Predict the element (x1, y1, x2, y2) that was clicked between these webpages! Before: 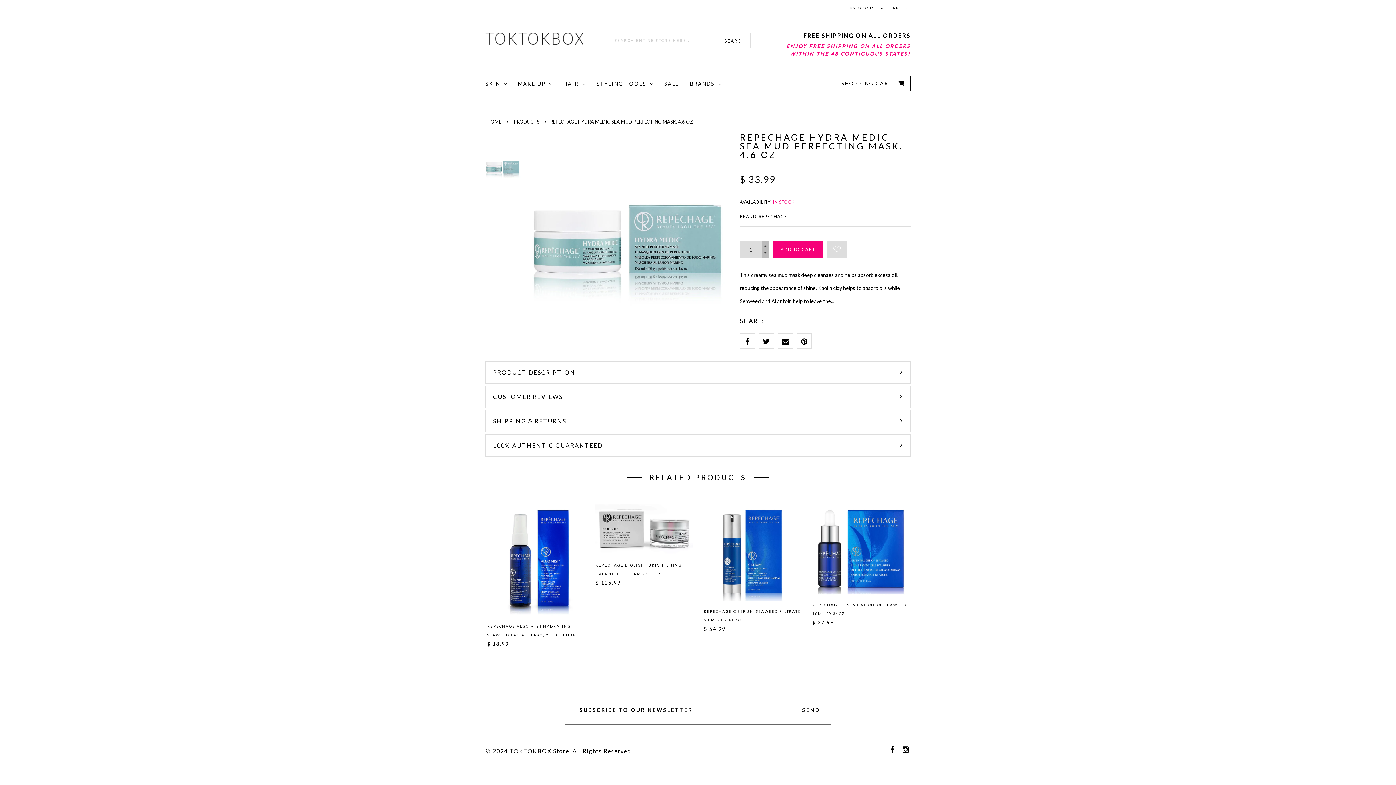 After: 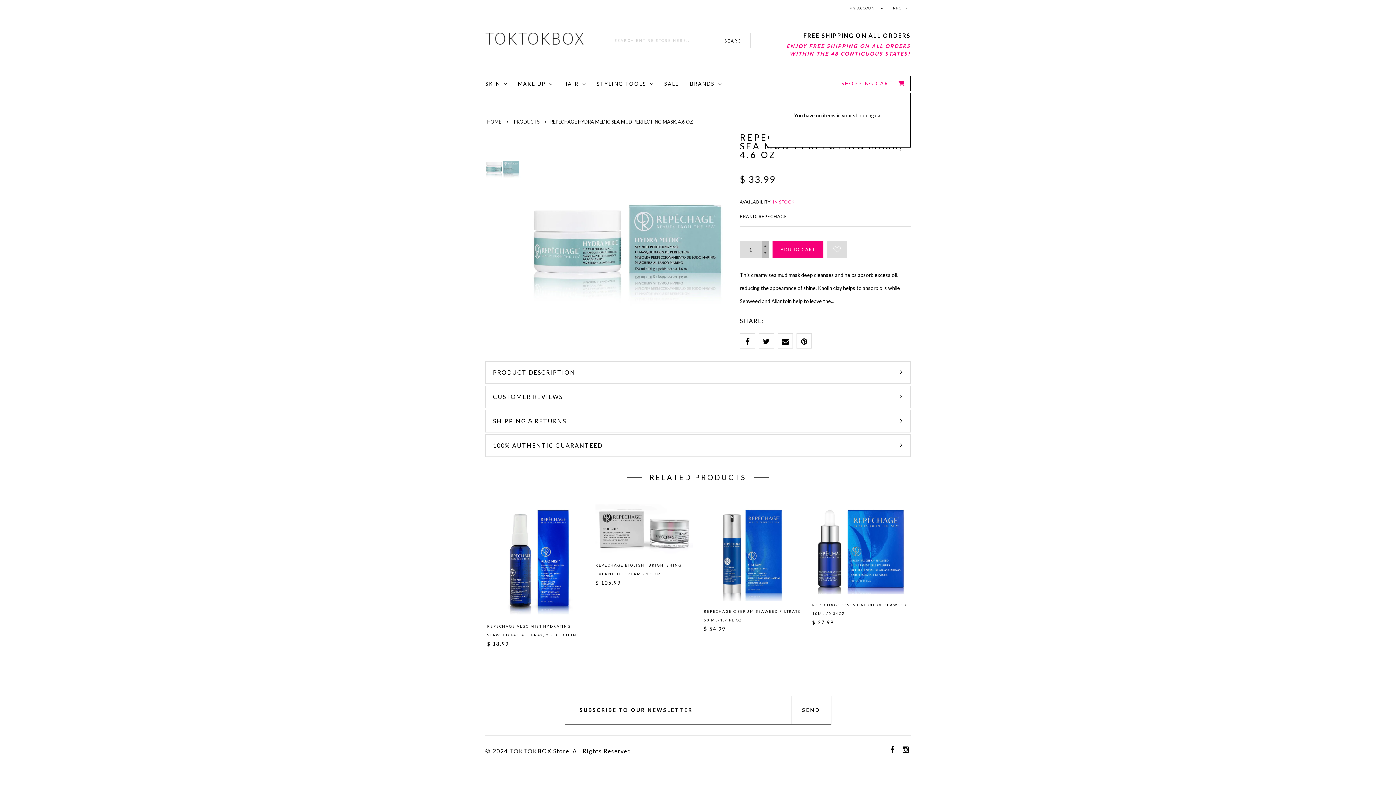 Action: bbox: (832, 75, 910, 91) label: SHOPPING CART 